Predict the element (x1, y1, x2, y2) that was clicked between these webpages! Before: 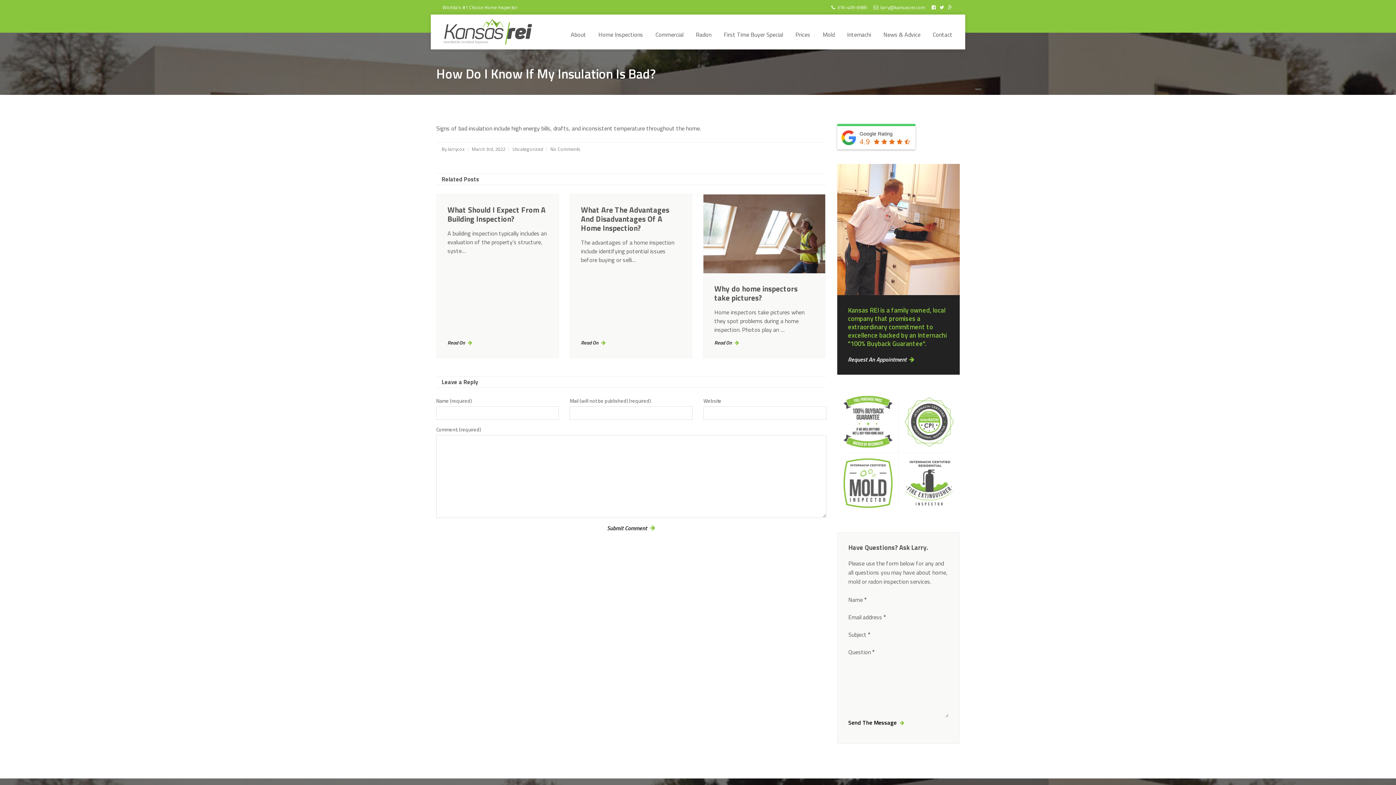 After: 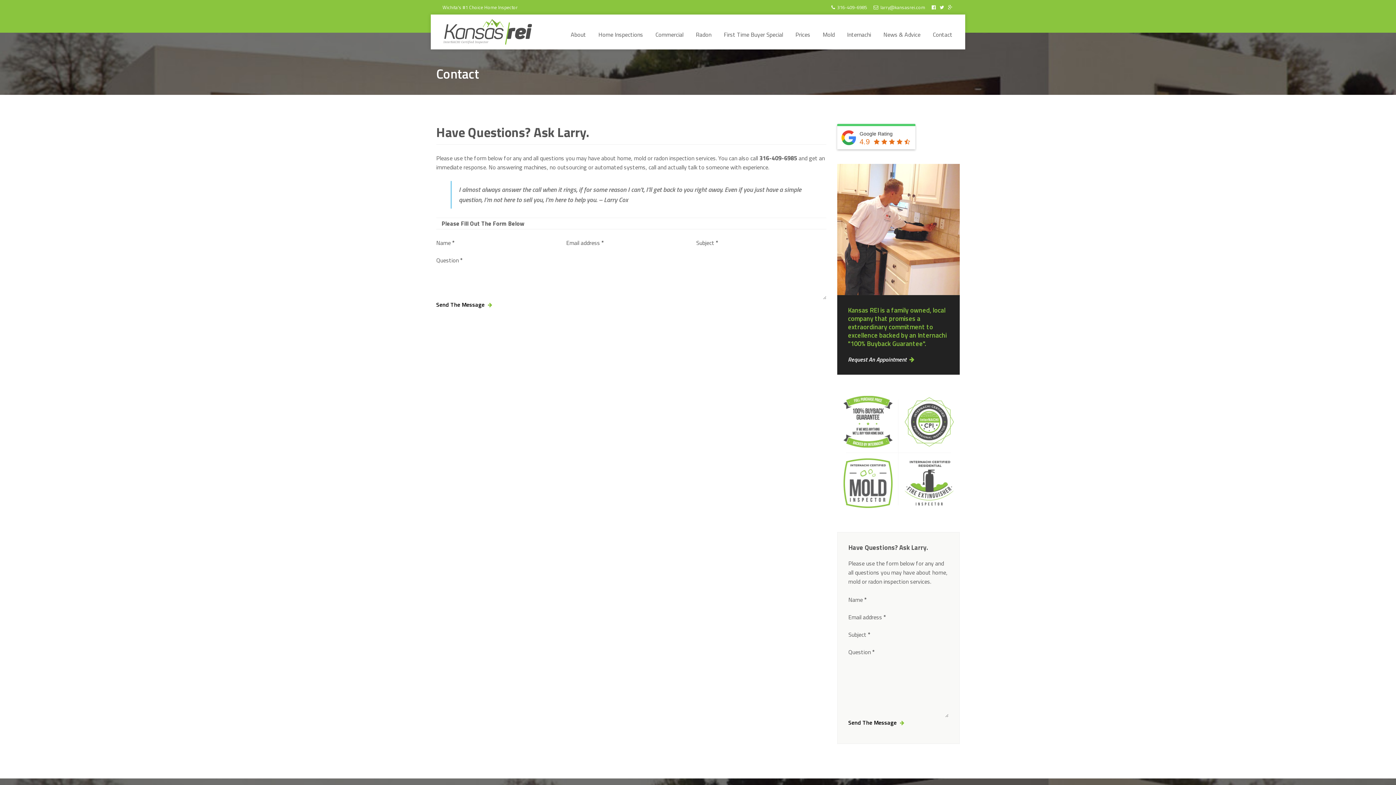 Action: bbox: (848, 355, 914, 364) label: Request An Appointment